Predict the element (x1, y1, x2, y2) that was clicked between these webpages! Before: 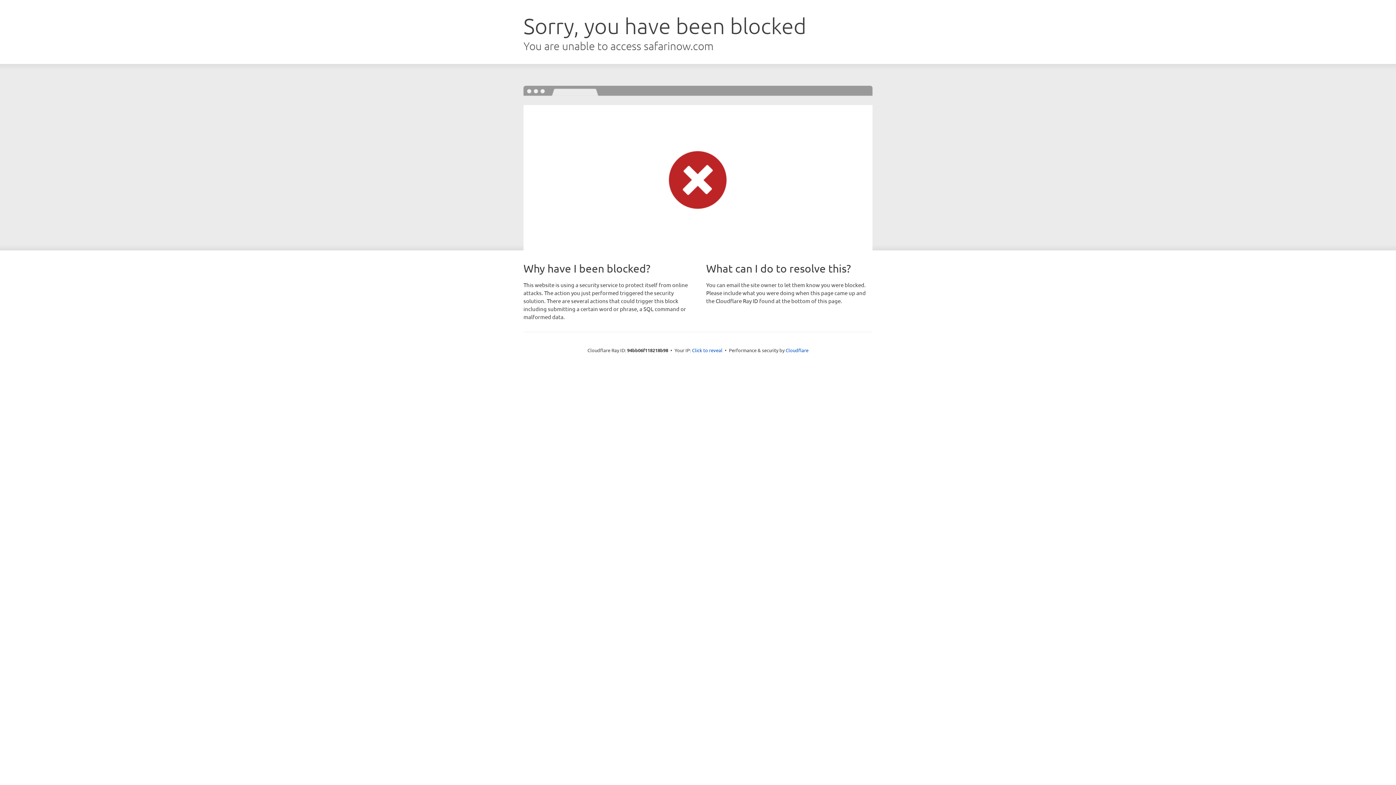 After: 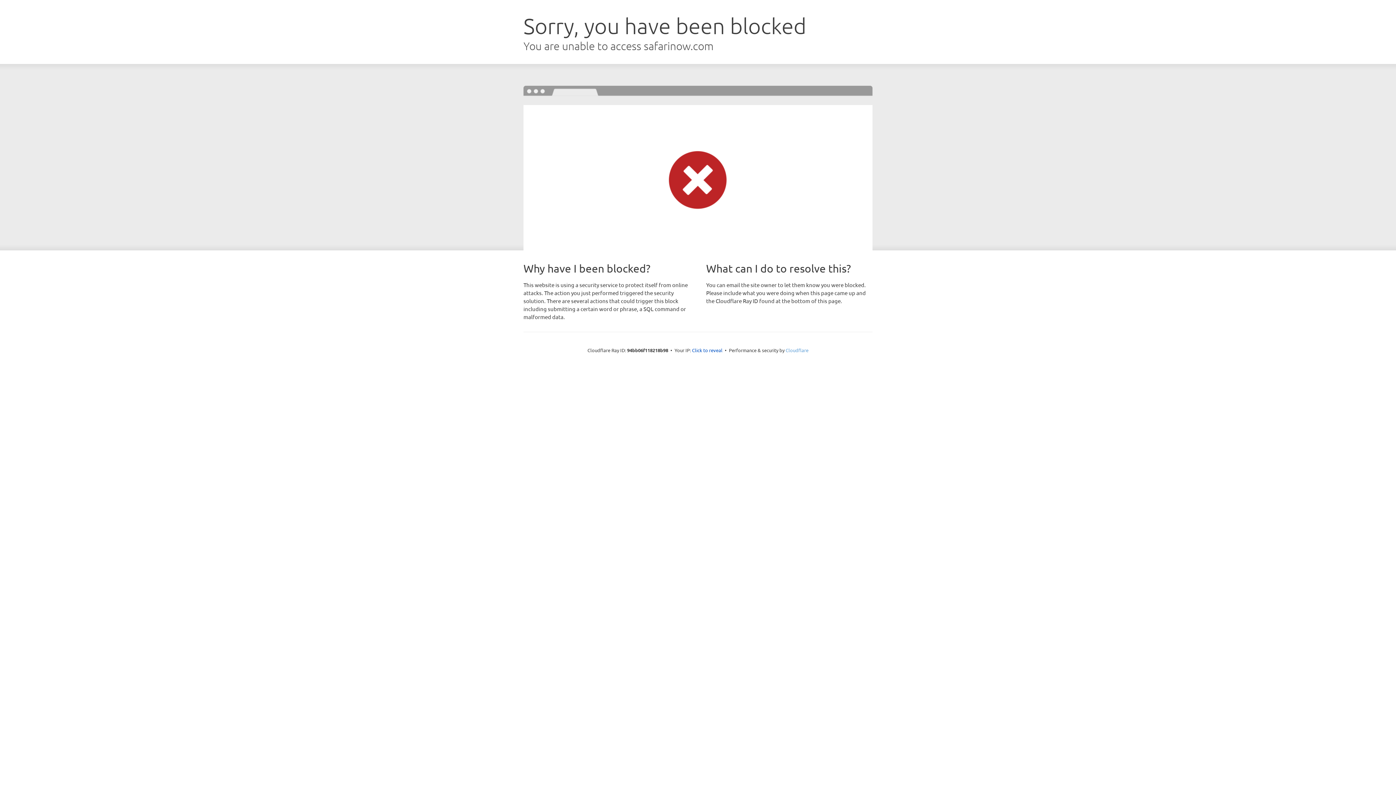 Action: label: Cloudflare bbox: (785, 347, 808, 353)